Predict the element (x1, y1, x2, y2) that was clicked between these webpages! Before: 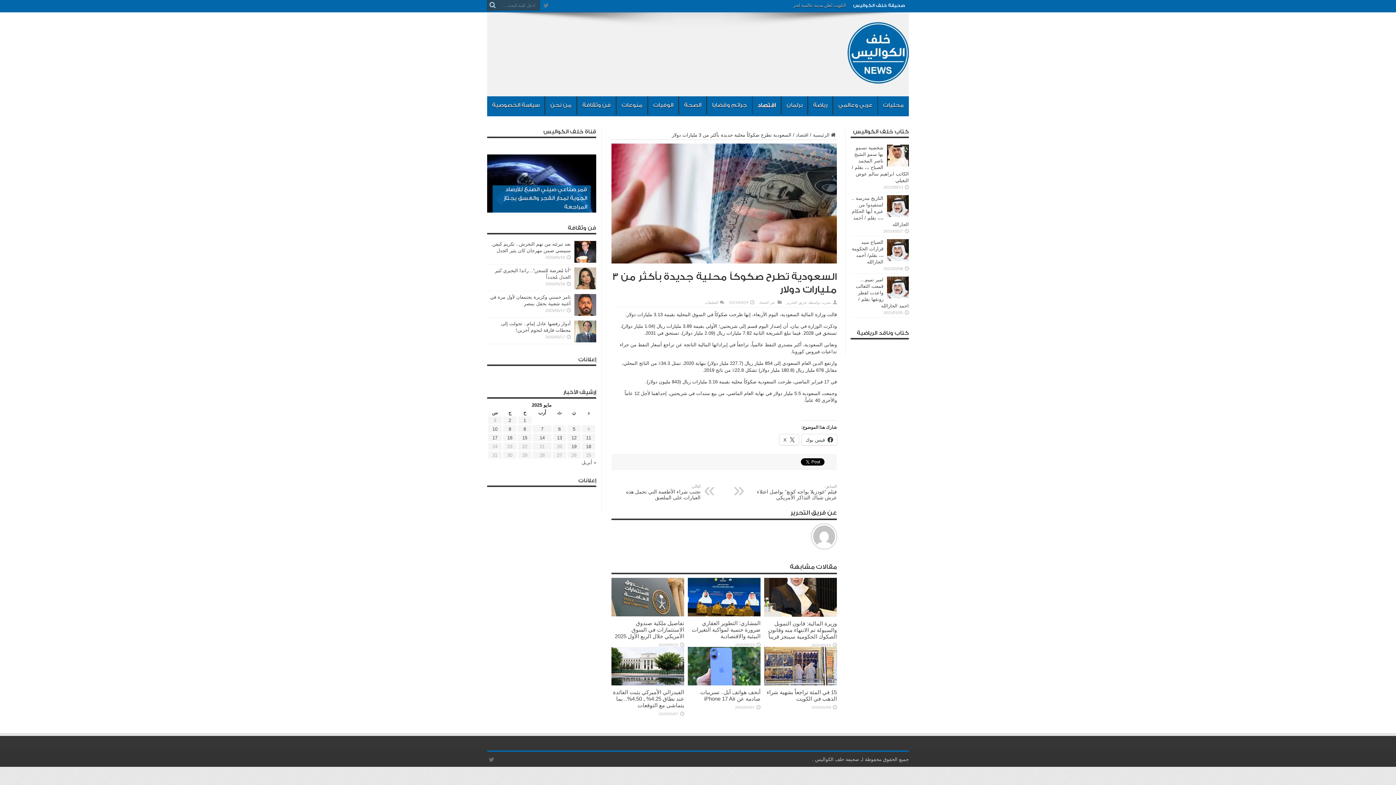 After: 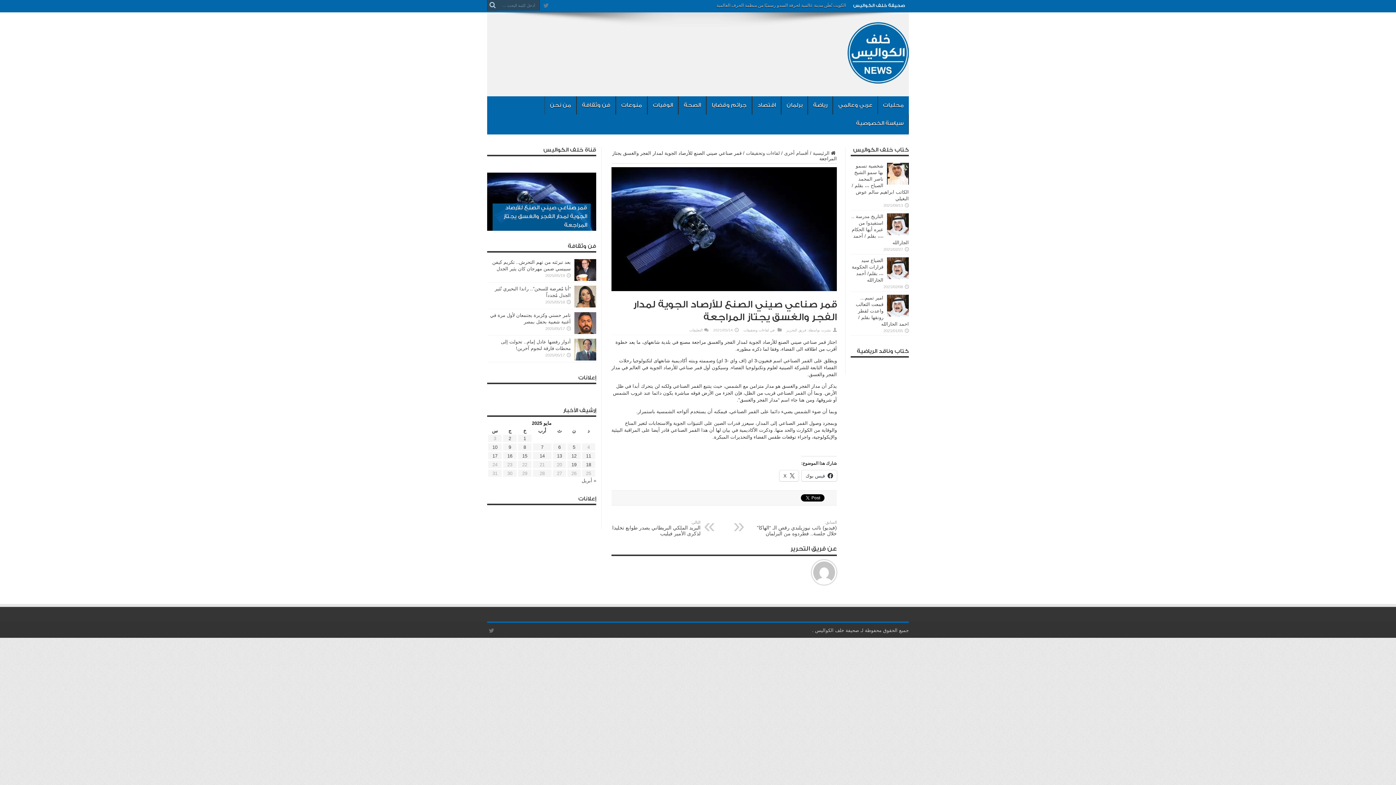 Action: bbox: (503, 186, 587, 210) label: قمر صناعي صيني الصنع للأرصاد الجوية لمدار الفجر والغسق يجتاز المراجعة